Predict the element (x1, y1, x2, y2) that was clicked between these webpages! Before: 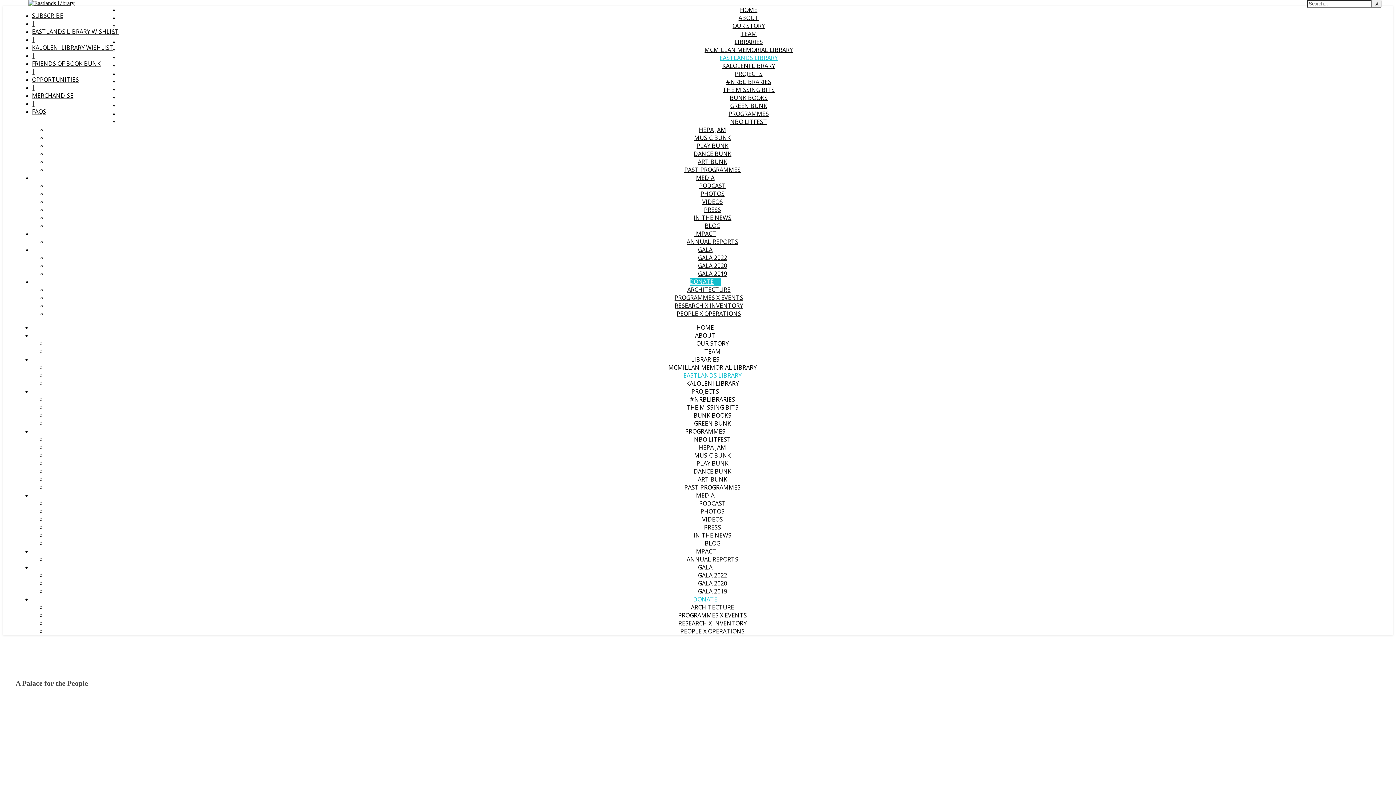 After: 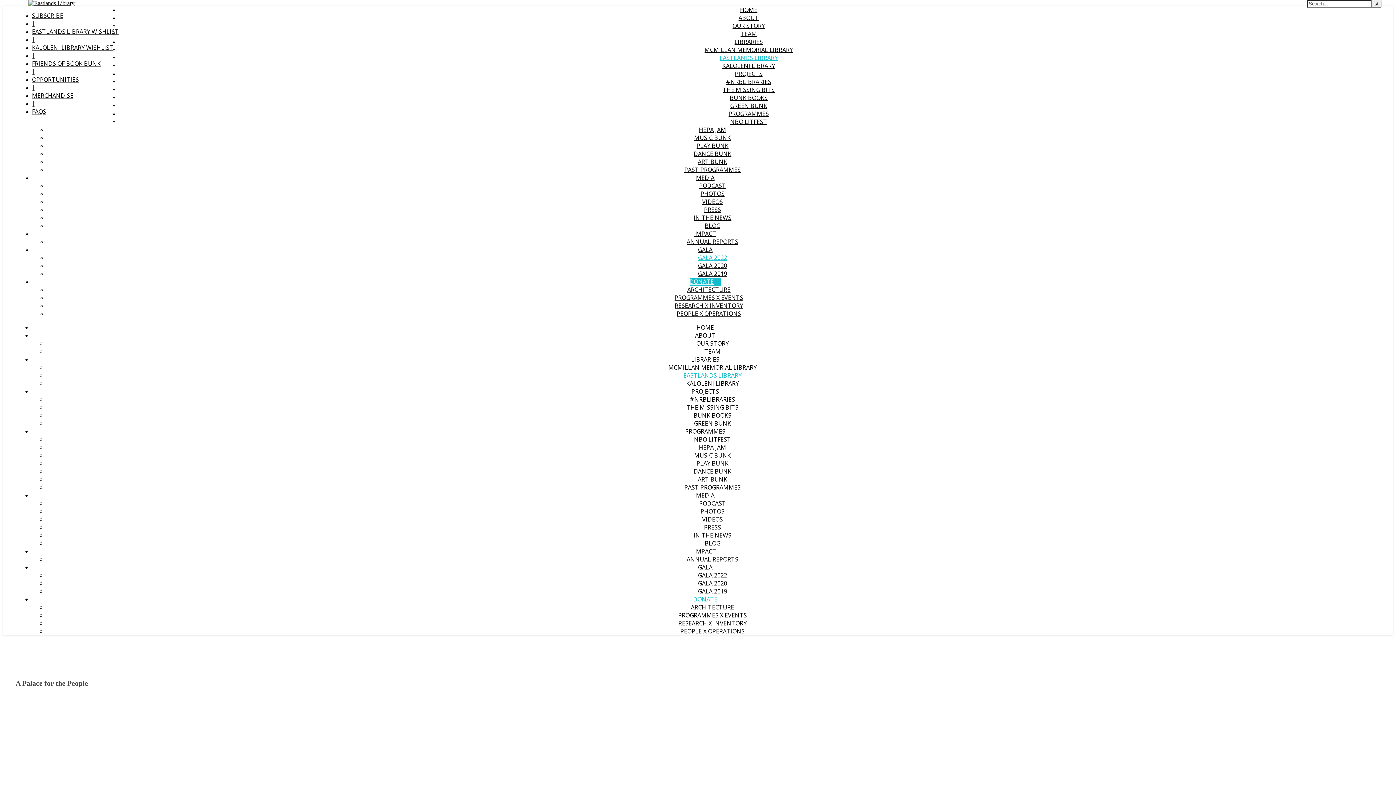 Action: label: GALA 2022 bbox: (698, 253, 727, 261)